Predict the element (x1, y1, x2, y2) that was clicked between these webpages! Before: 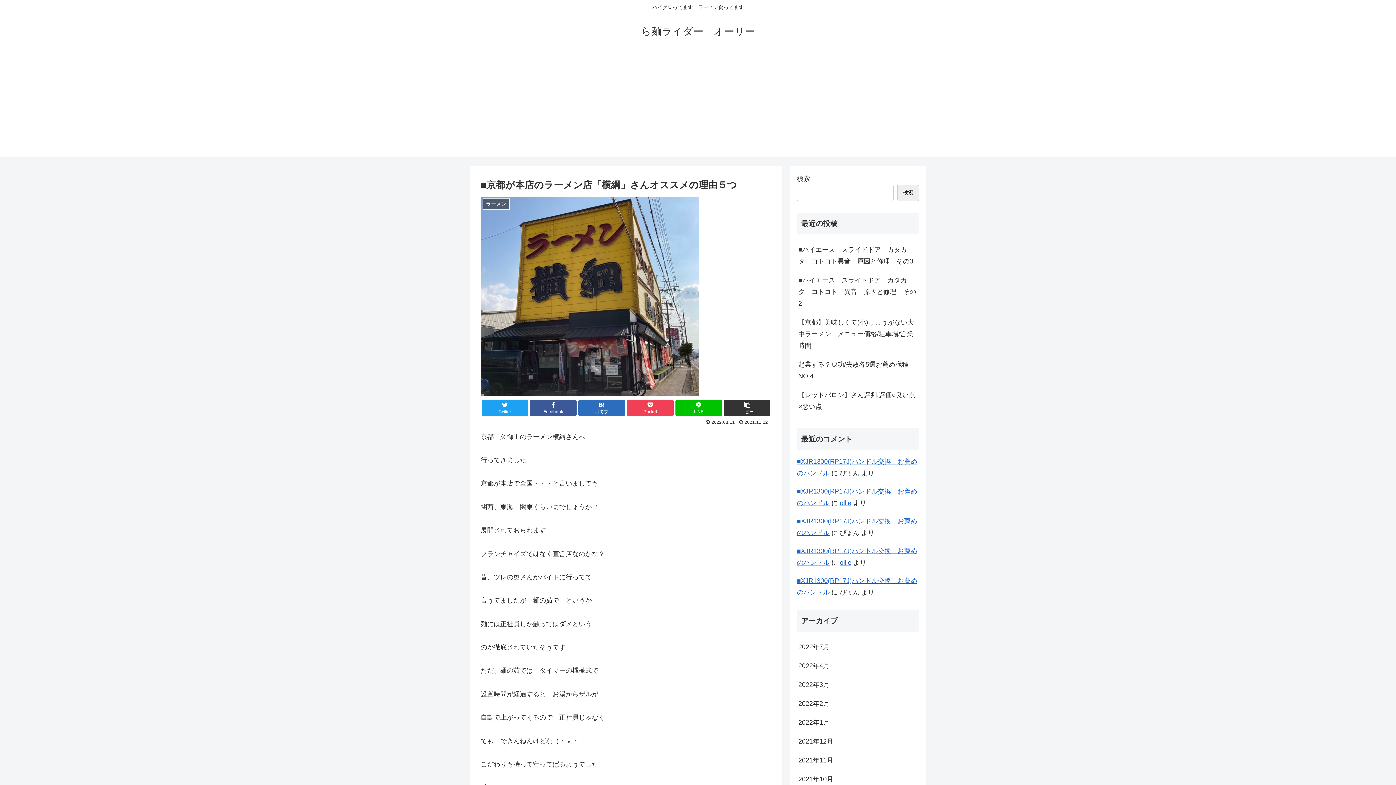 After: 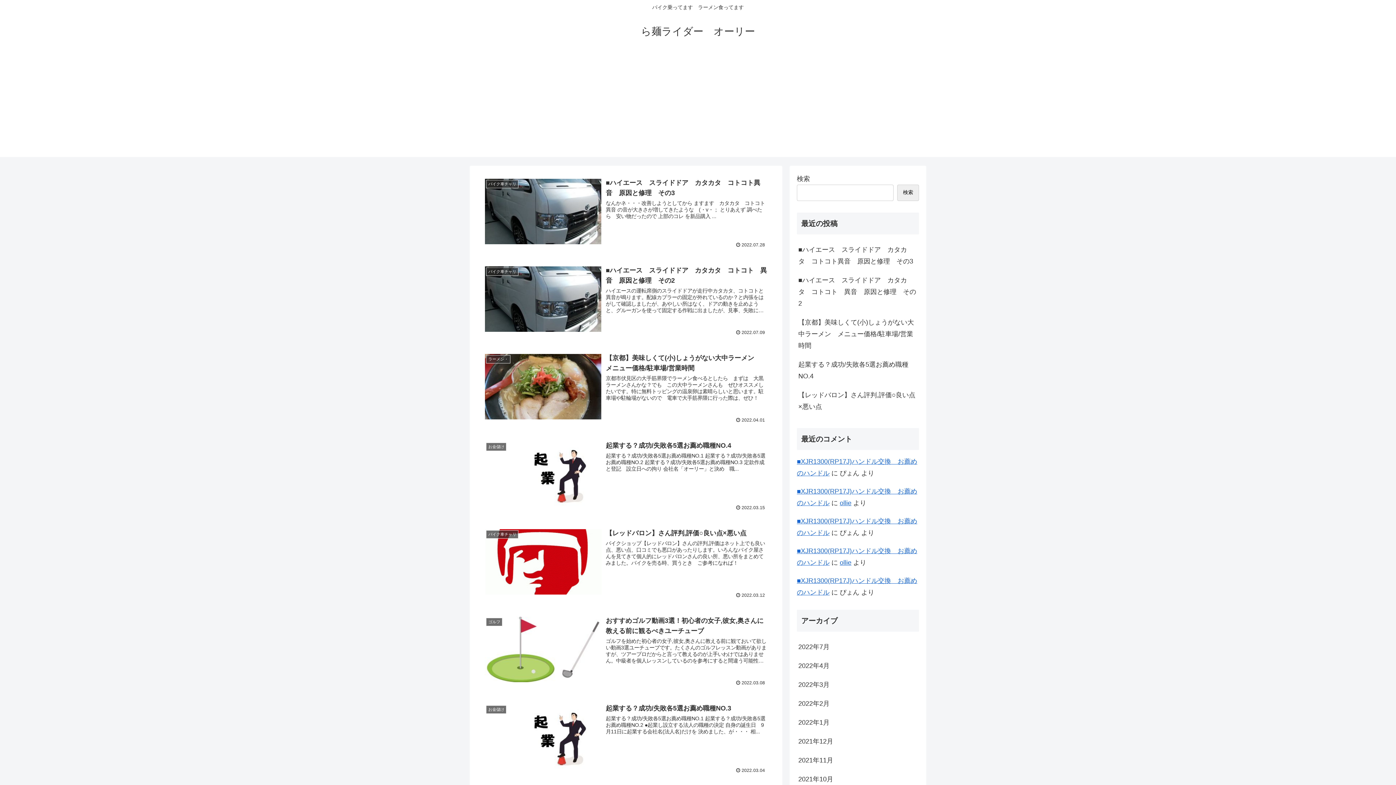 Action: bbox: (641, 29, 755, 36) label: ら麺ライダー　オーリー